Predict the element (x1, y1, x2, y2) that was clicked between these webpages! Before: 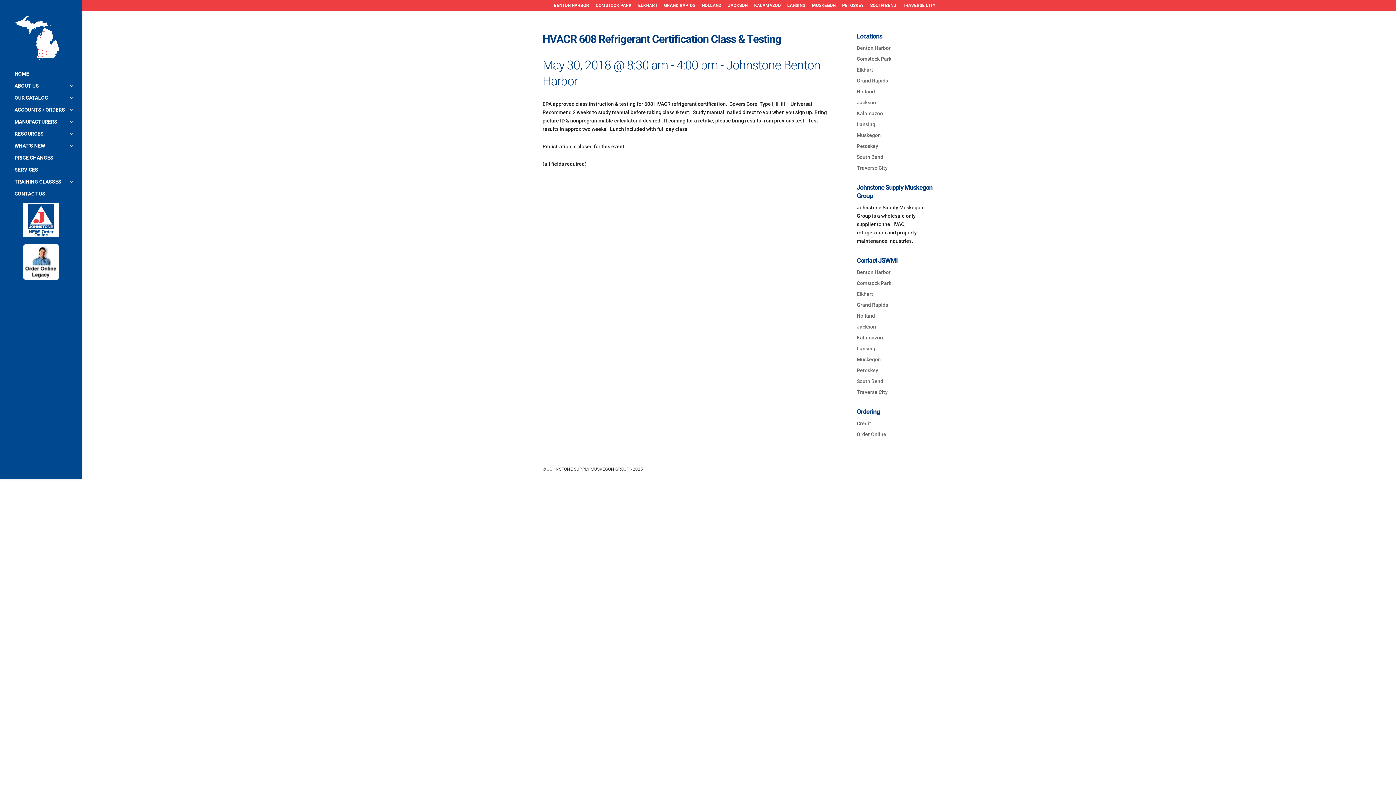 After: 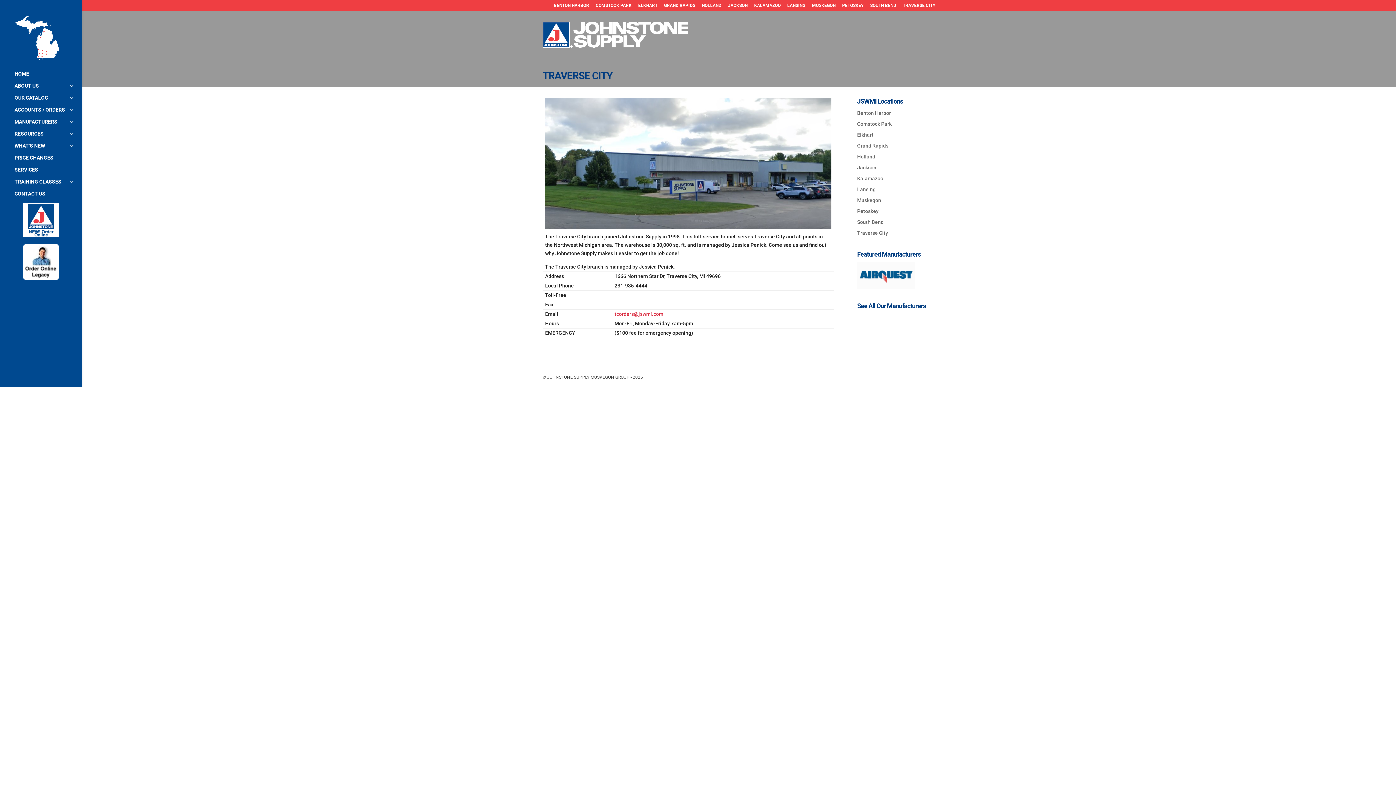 Action: bbox: (903, 3, 935, 10) label: TRAVERSE CITY